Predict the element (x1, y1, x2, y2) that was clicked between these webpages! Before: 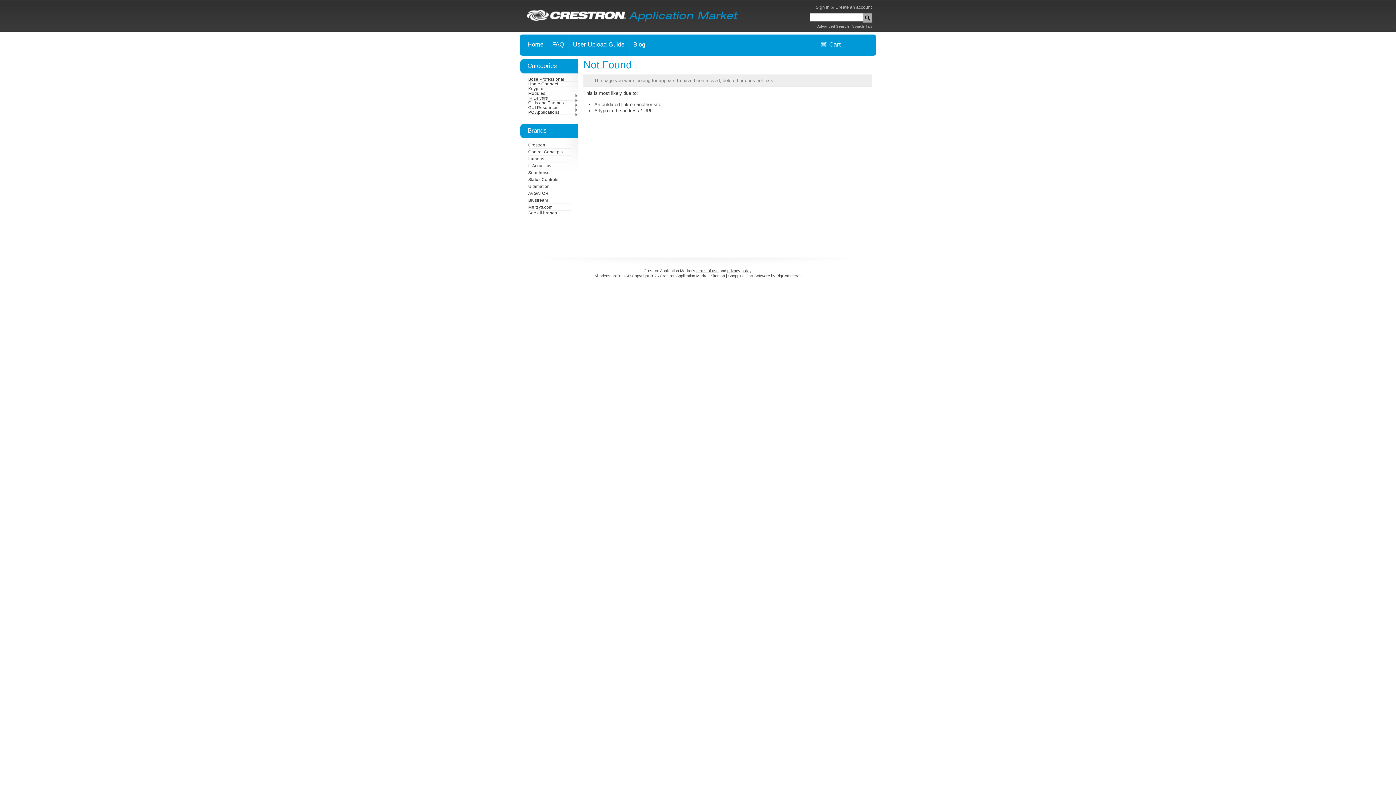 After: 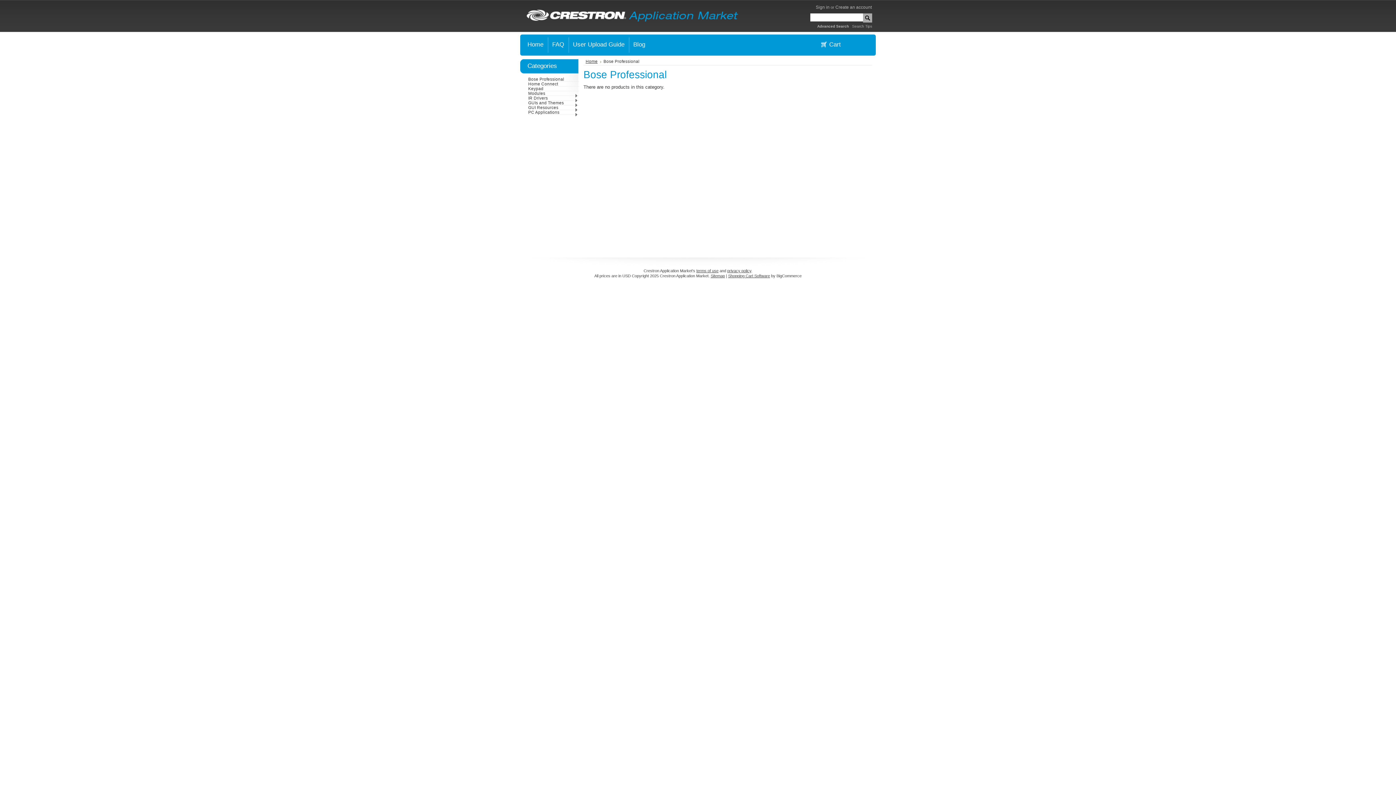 Action: bbox: (528, 77, 572, 81) label: Bose Professional